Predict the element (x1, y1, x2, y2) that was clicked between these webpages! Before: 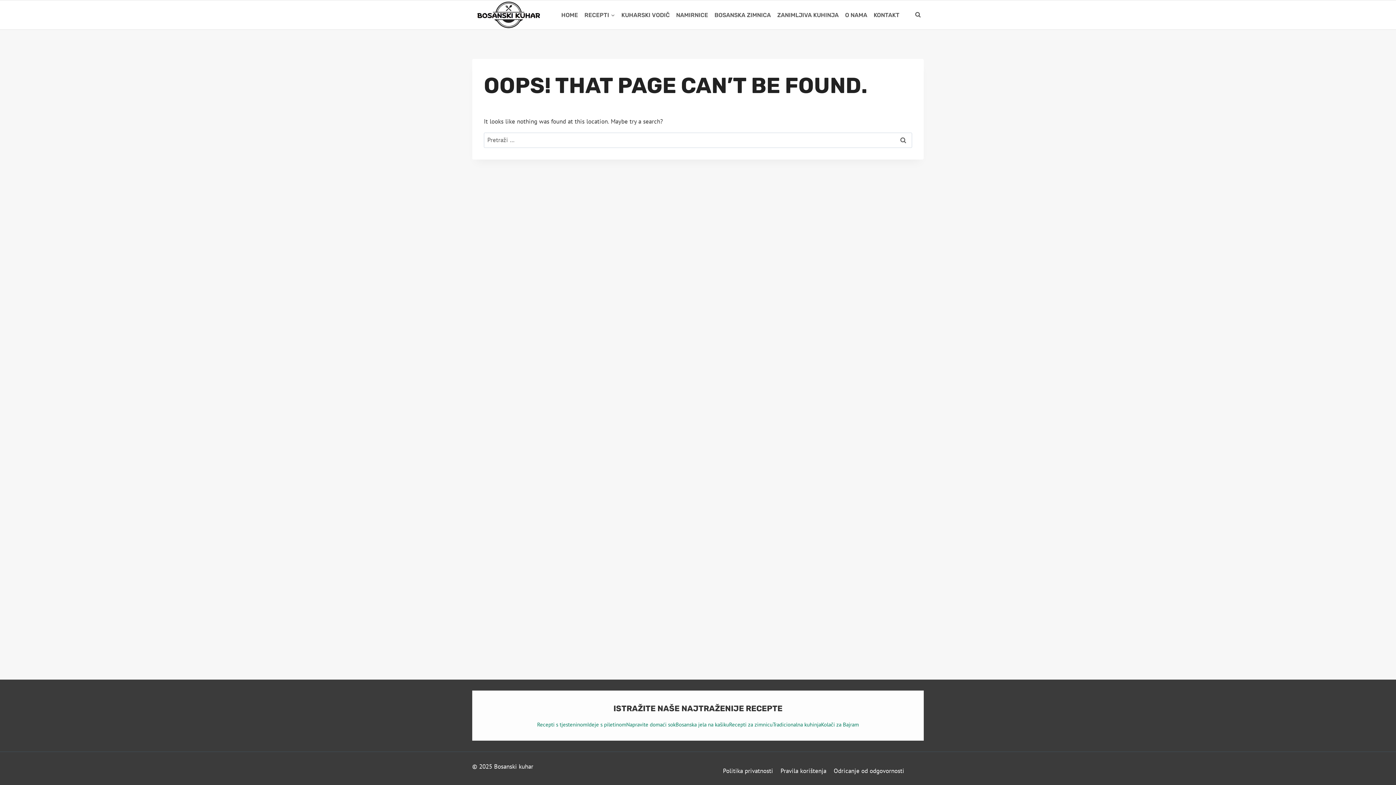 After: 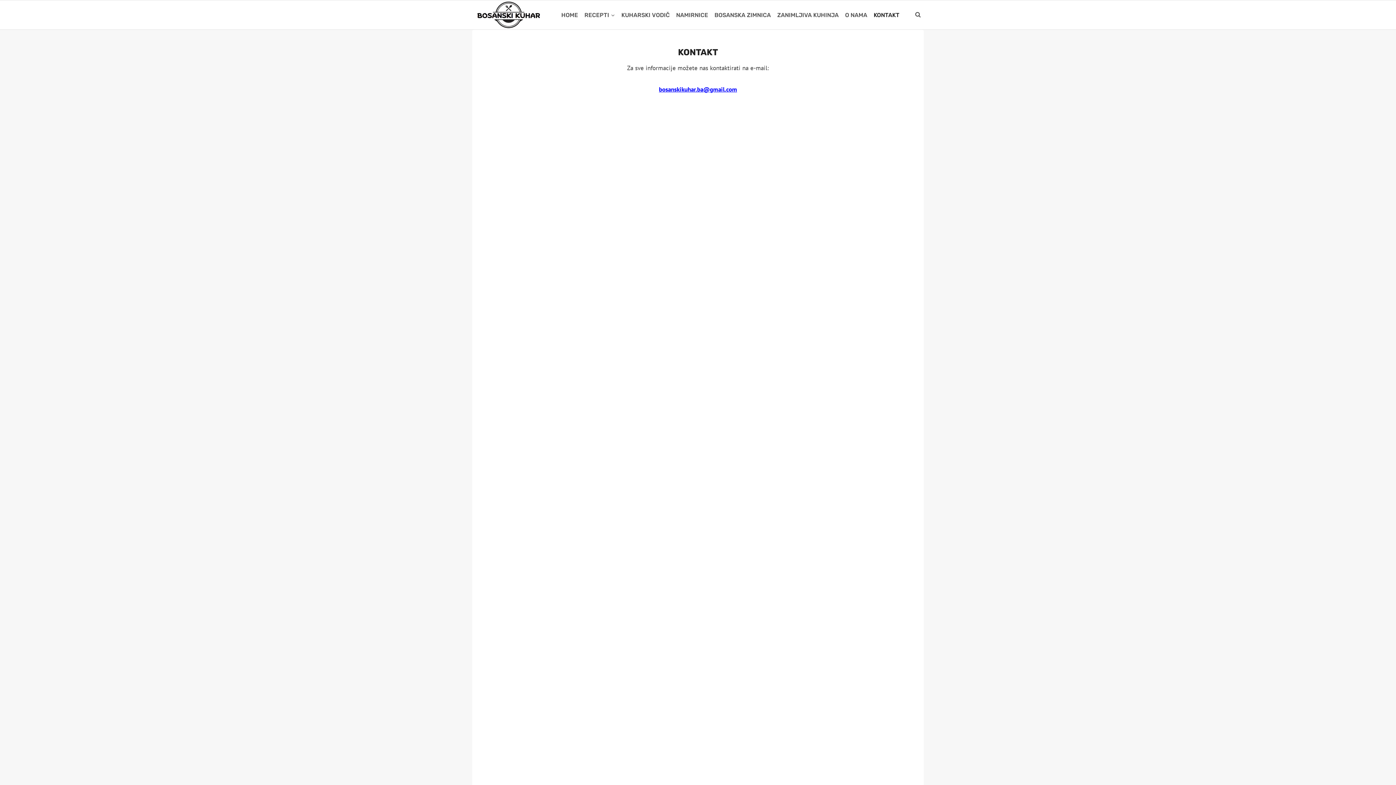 Action: bbox: (870, 6, 902, 22) label: KONTAKT